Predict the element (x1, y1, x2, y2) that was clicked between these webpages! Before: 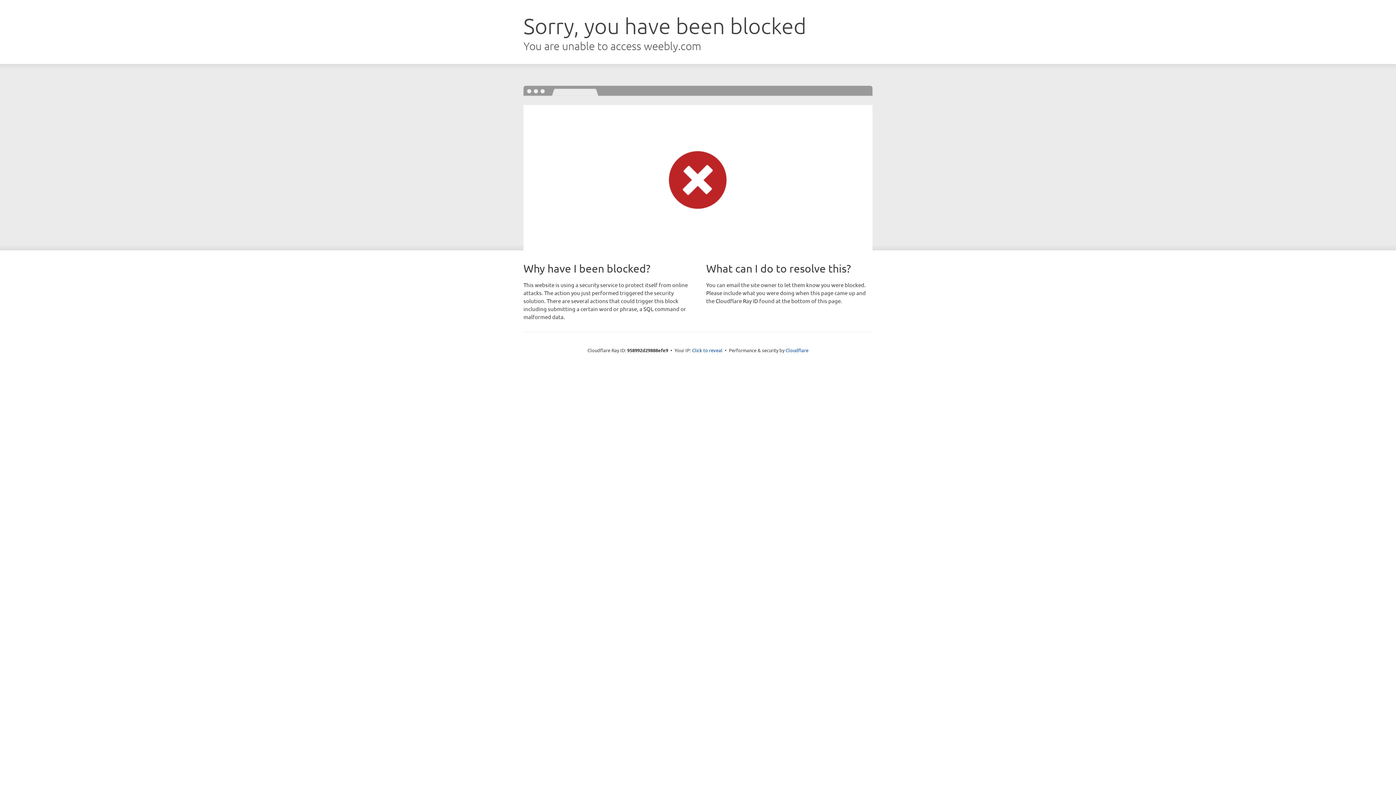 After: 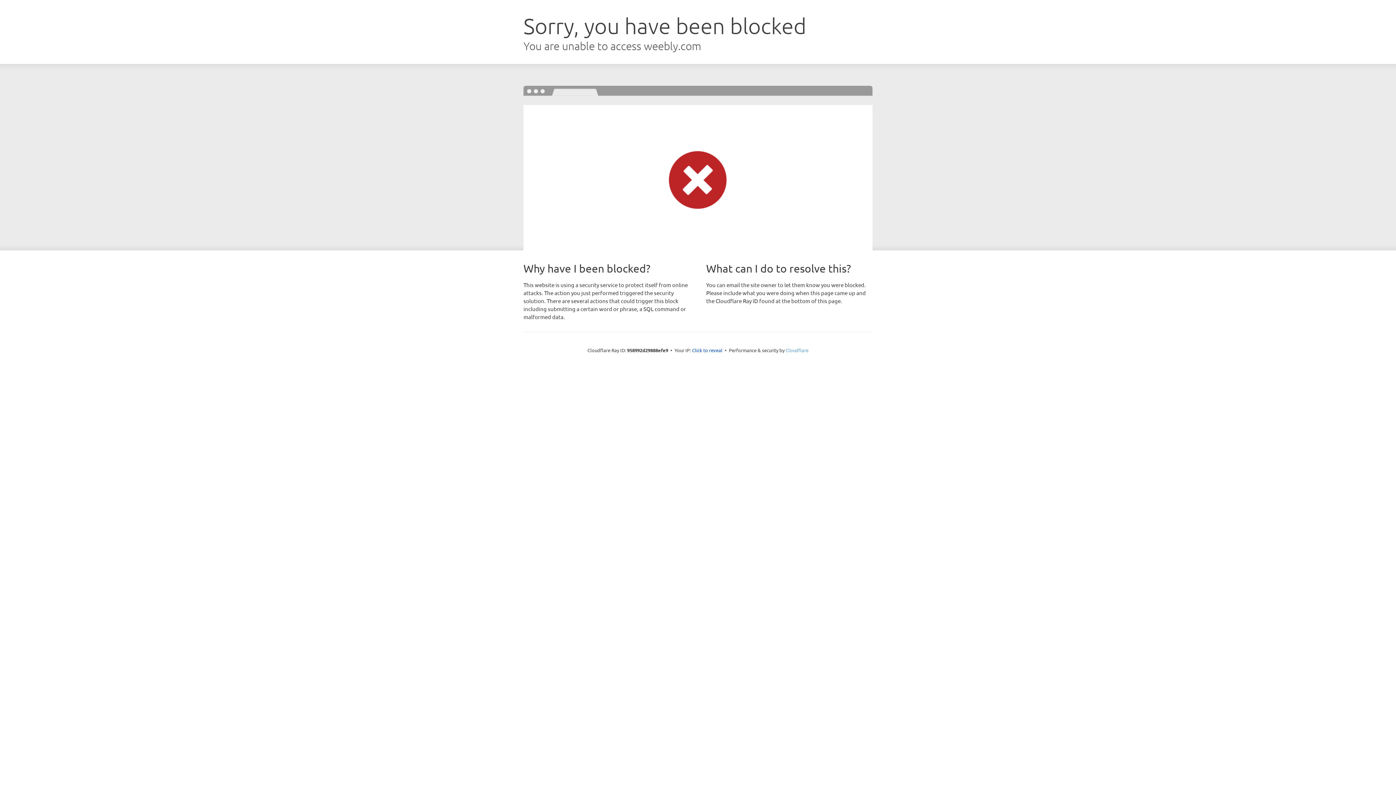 Action: label: Cloudflare bbox: (785, 347, 808, 353)